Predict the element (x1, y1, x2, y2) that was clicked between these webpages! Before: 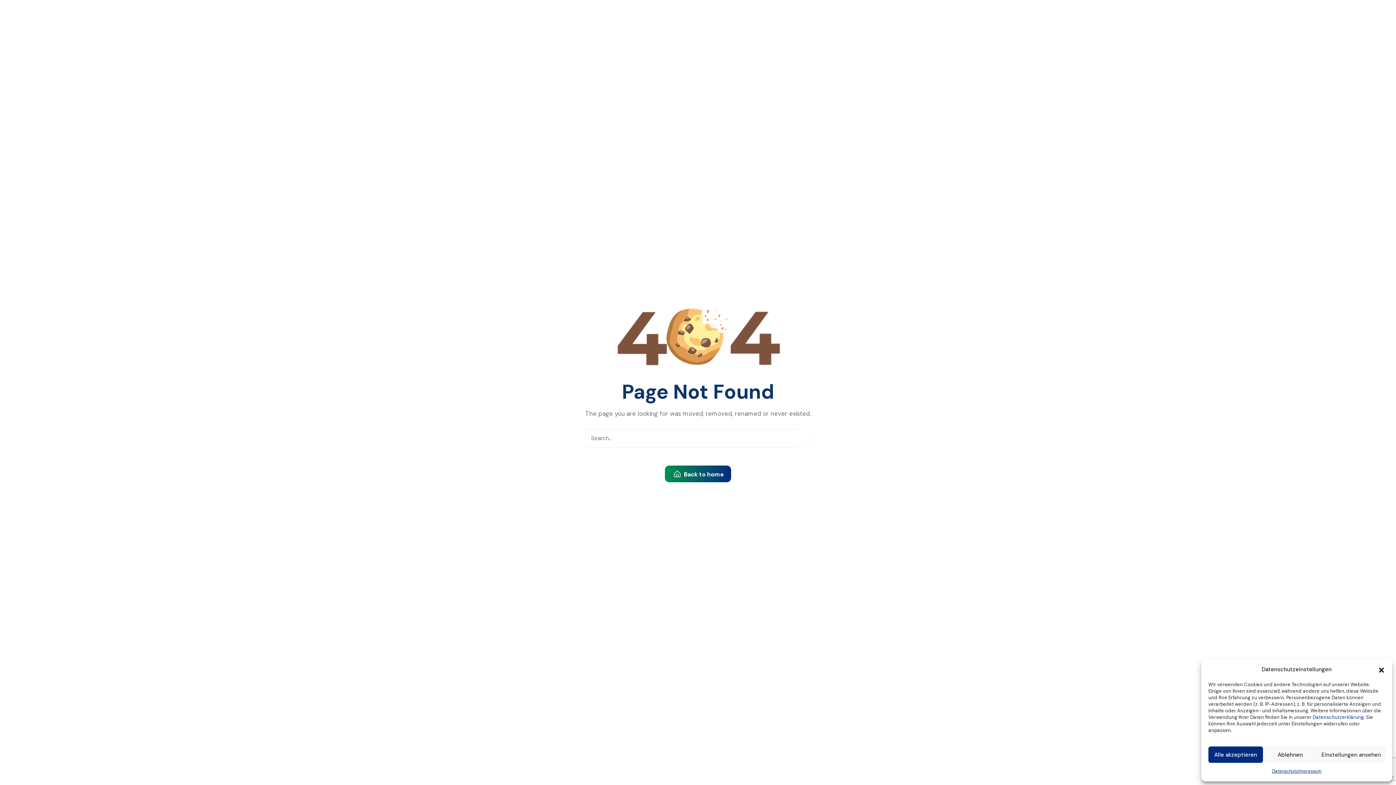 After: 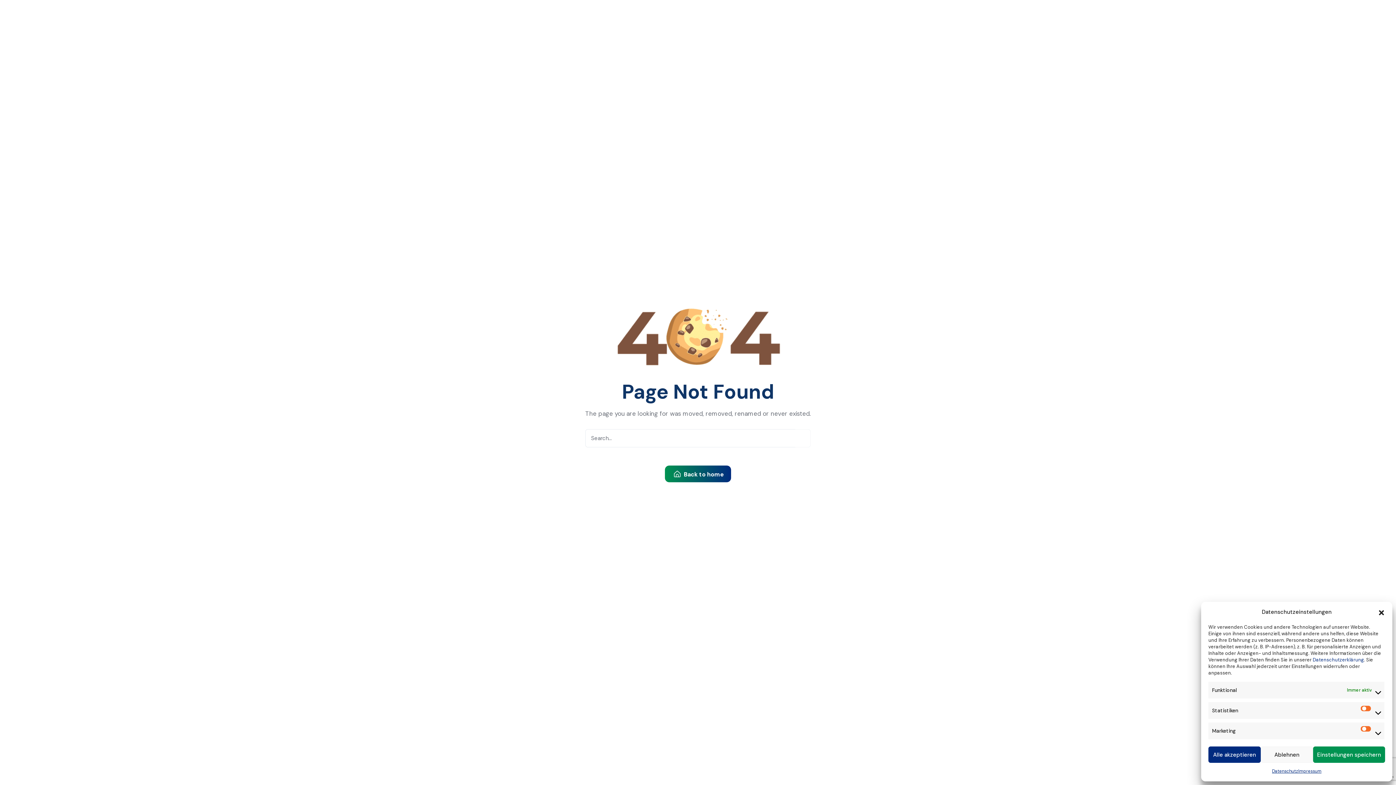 Action: label: Einstellungen ansehen bbox: (1317, 746, 1385, 763)